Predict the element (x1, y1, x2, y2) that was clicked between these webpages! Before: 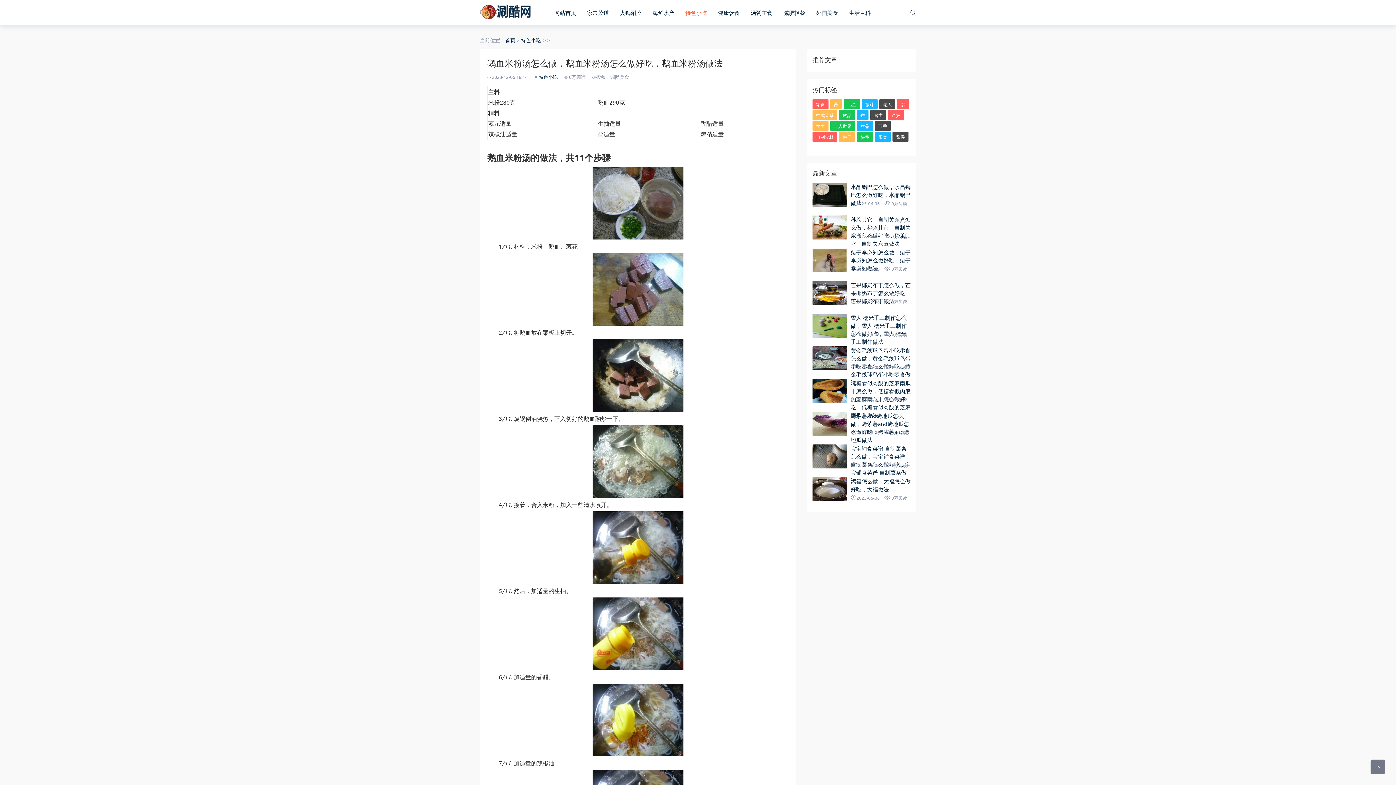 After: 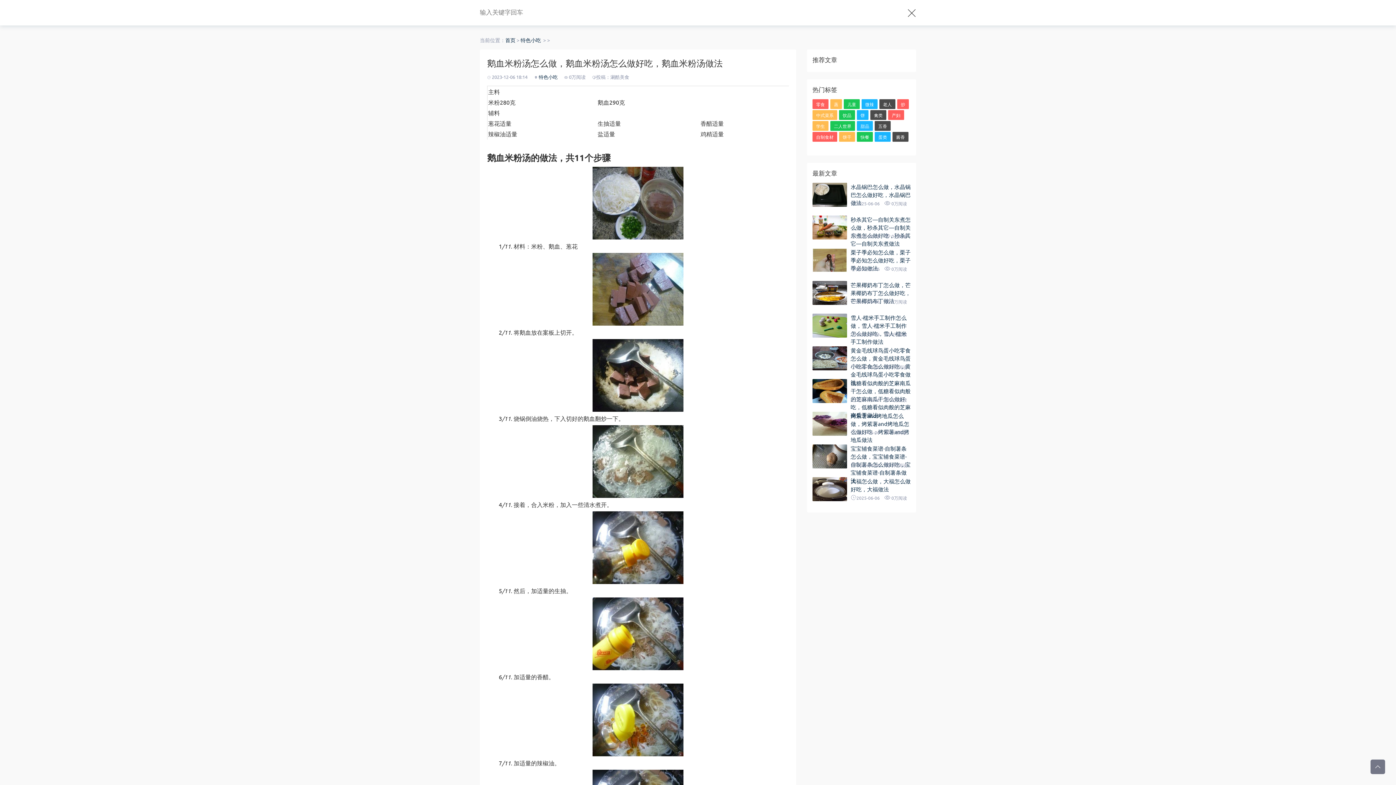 Action: bbox: (910, 0, 916, 25)